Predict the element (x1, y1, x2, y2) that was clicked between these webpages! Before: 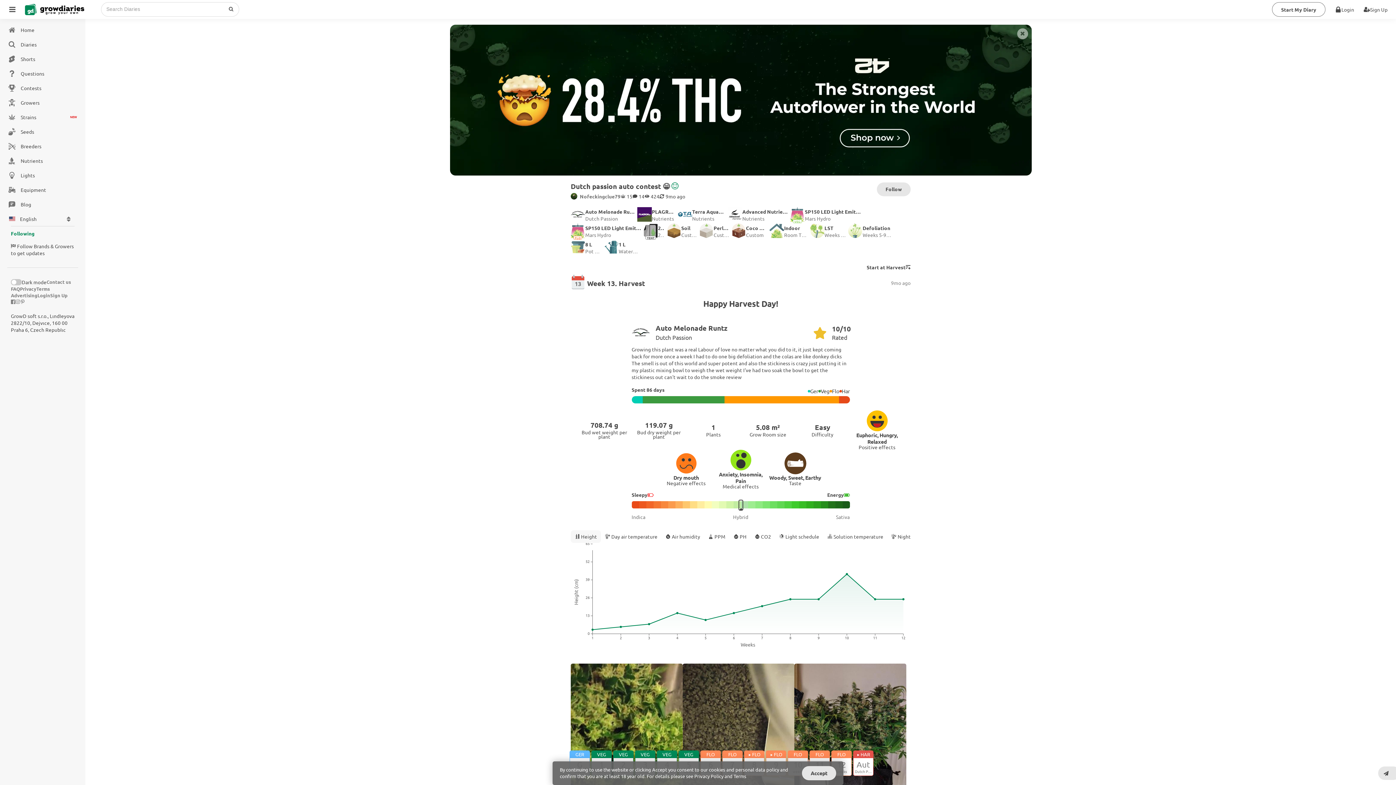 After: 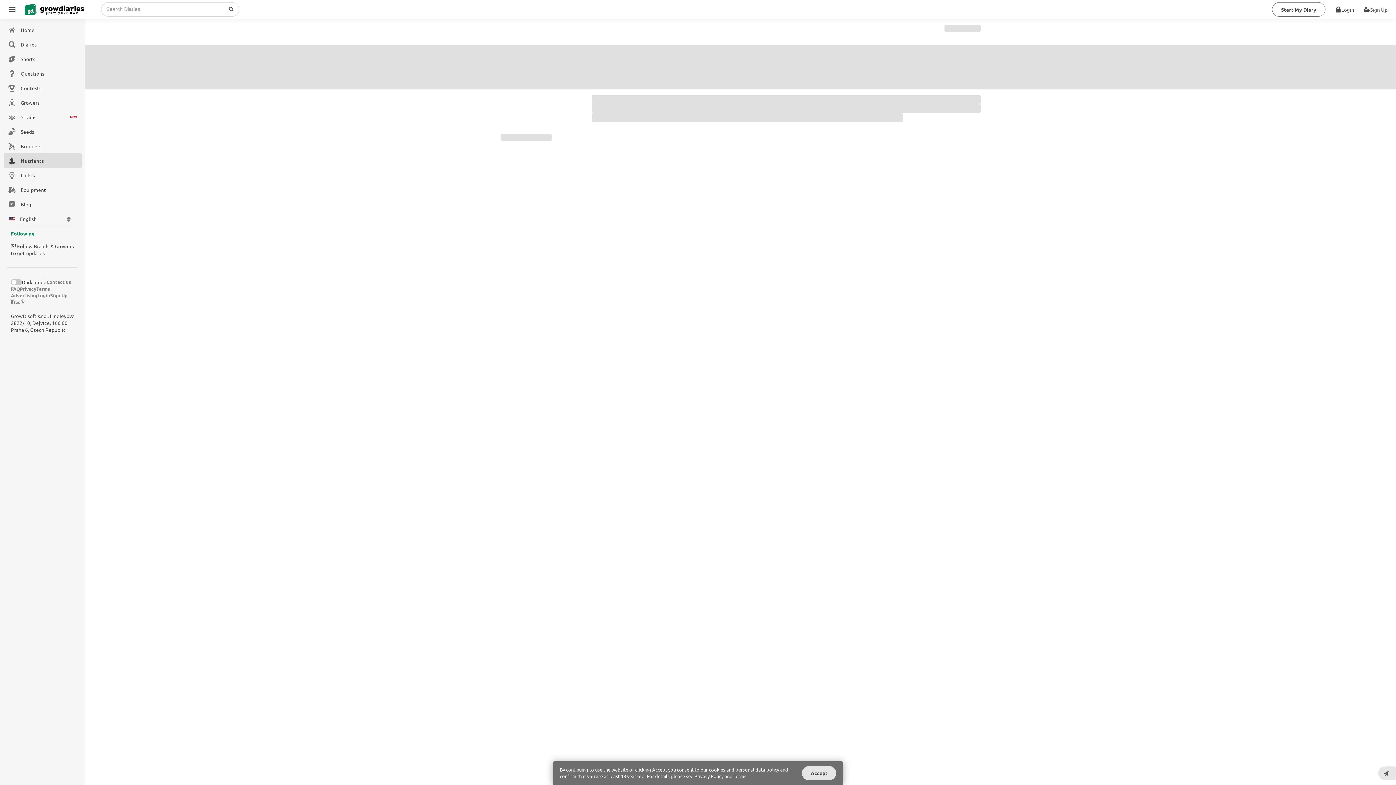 Action: label: PLAGRON. bbox: (652, 208, 675, 215)